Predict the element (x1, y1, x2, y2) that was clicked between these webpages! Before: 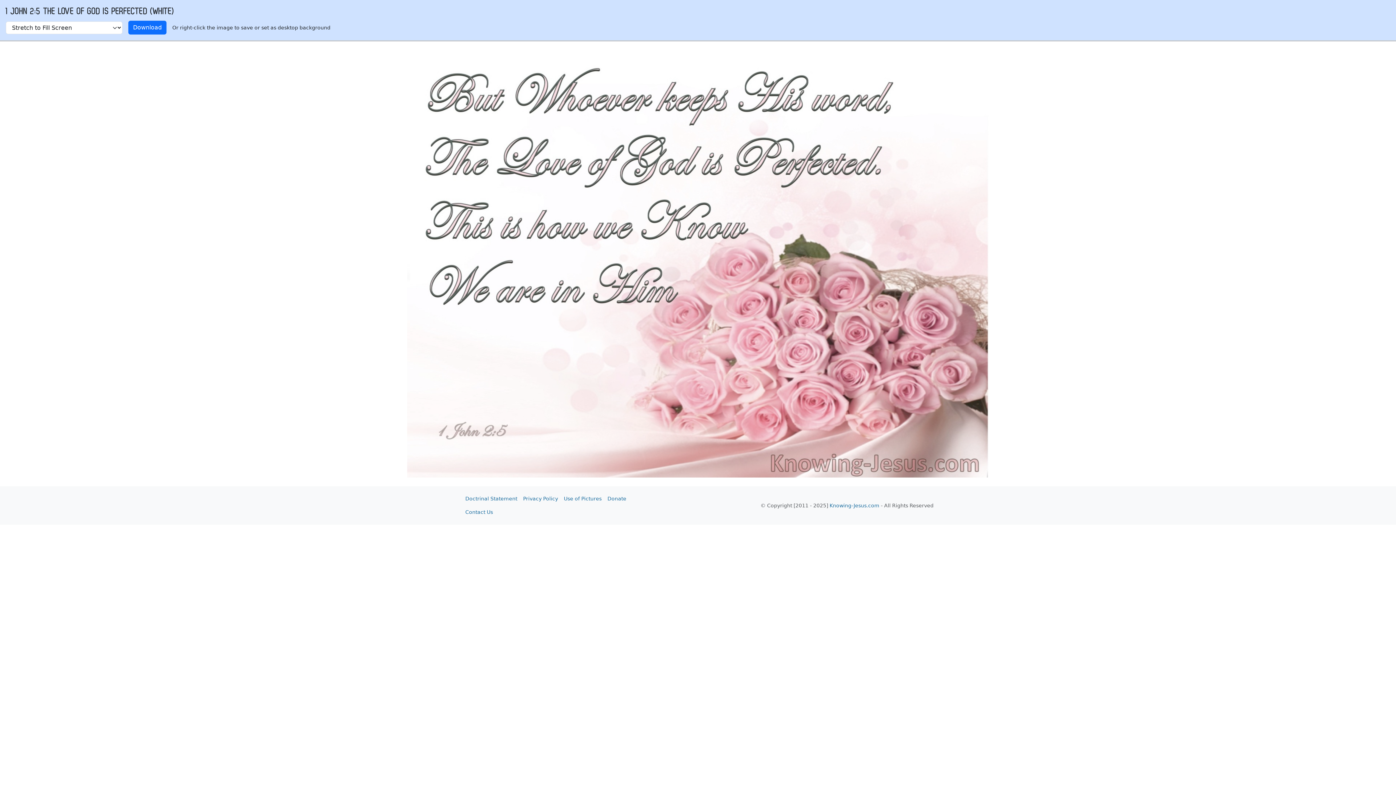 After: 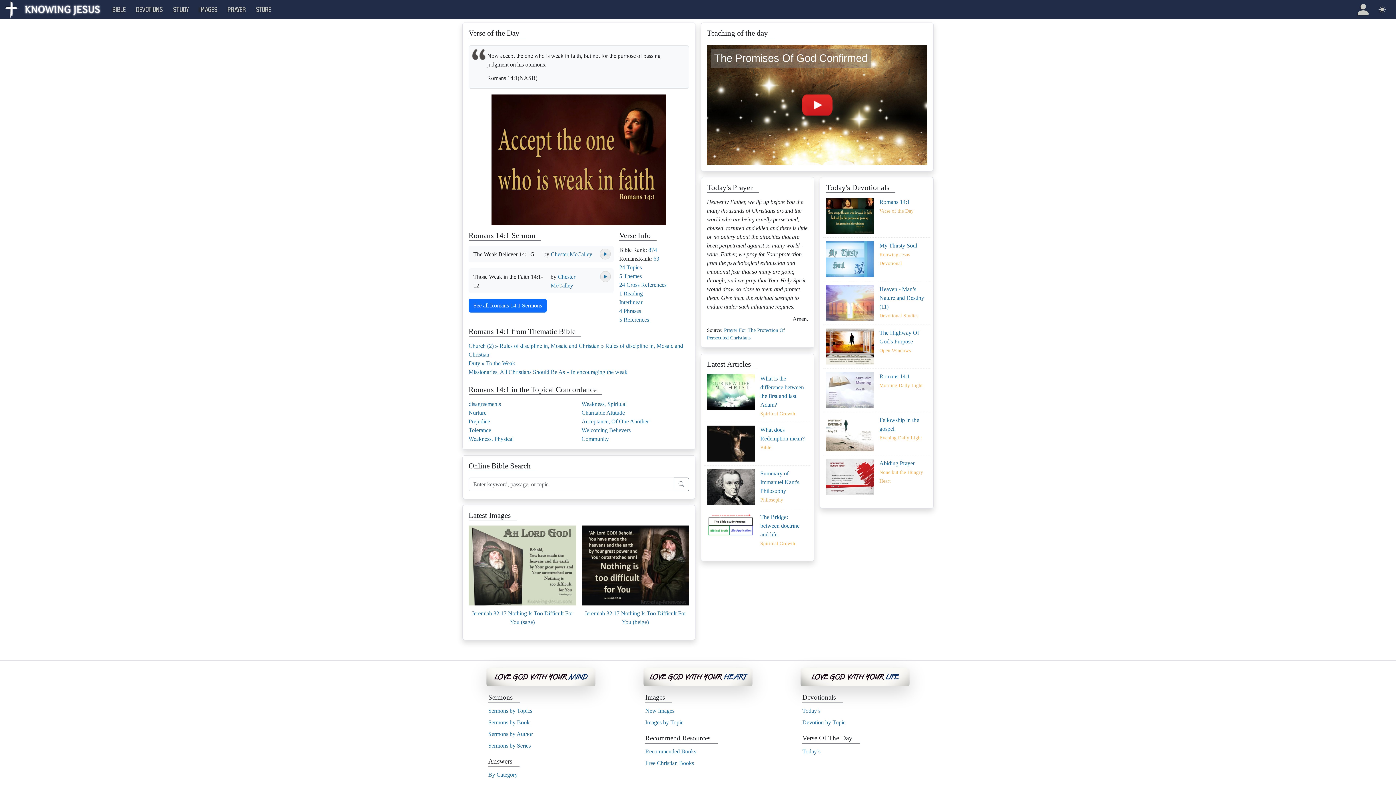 Action: bbox: (829, 502, 879, 508) label: Knowing-Jesus.com